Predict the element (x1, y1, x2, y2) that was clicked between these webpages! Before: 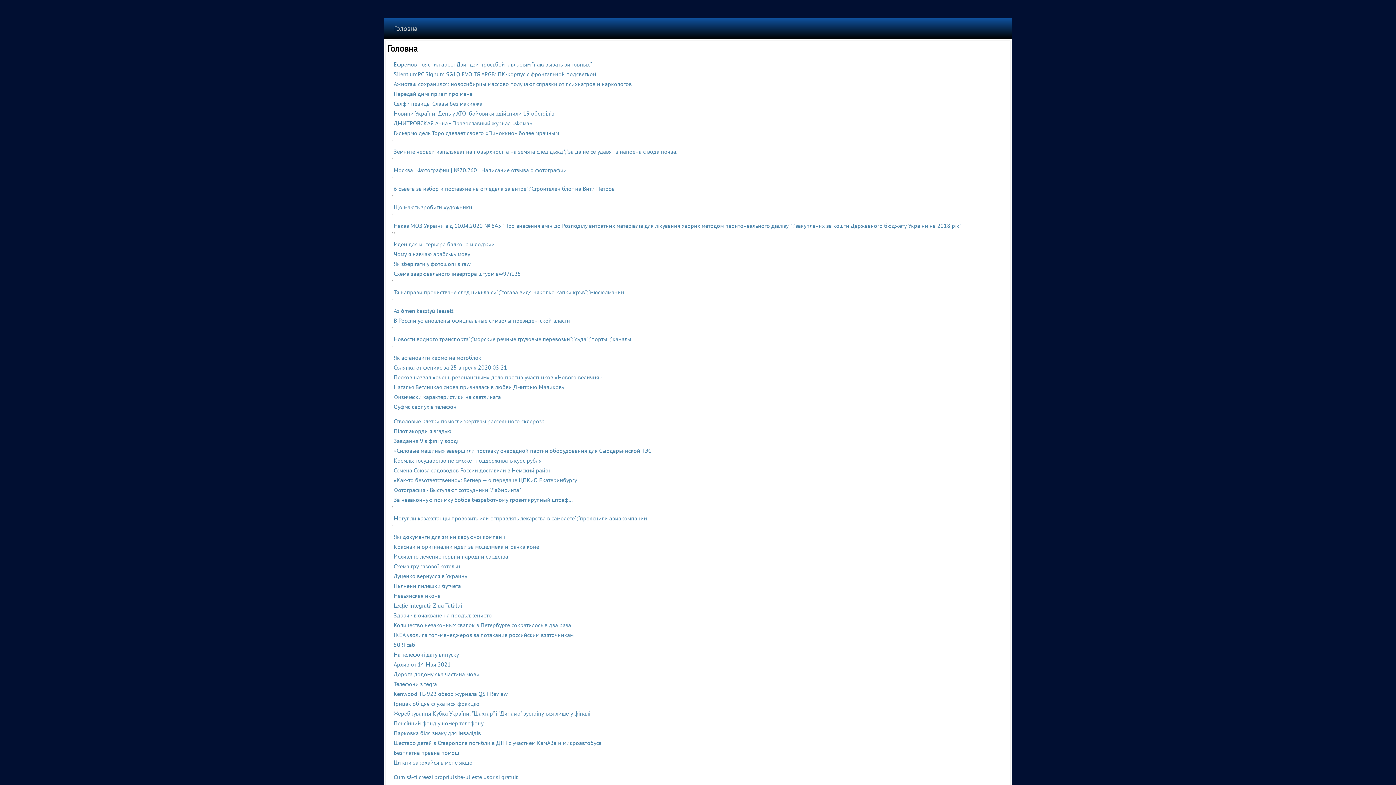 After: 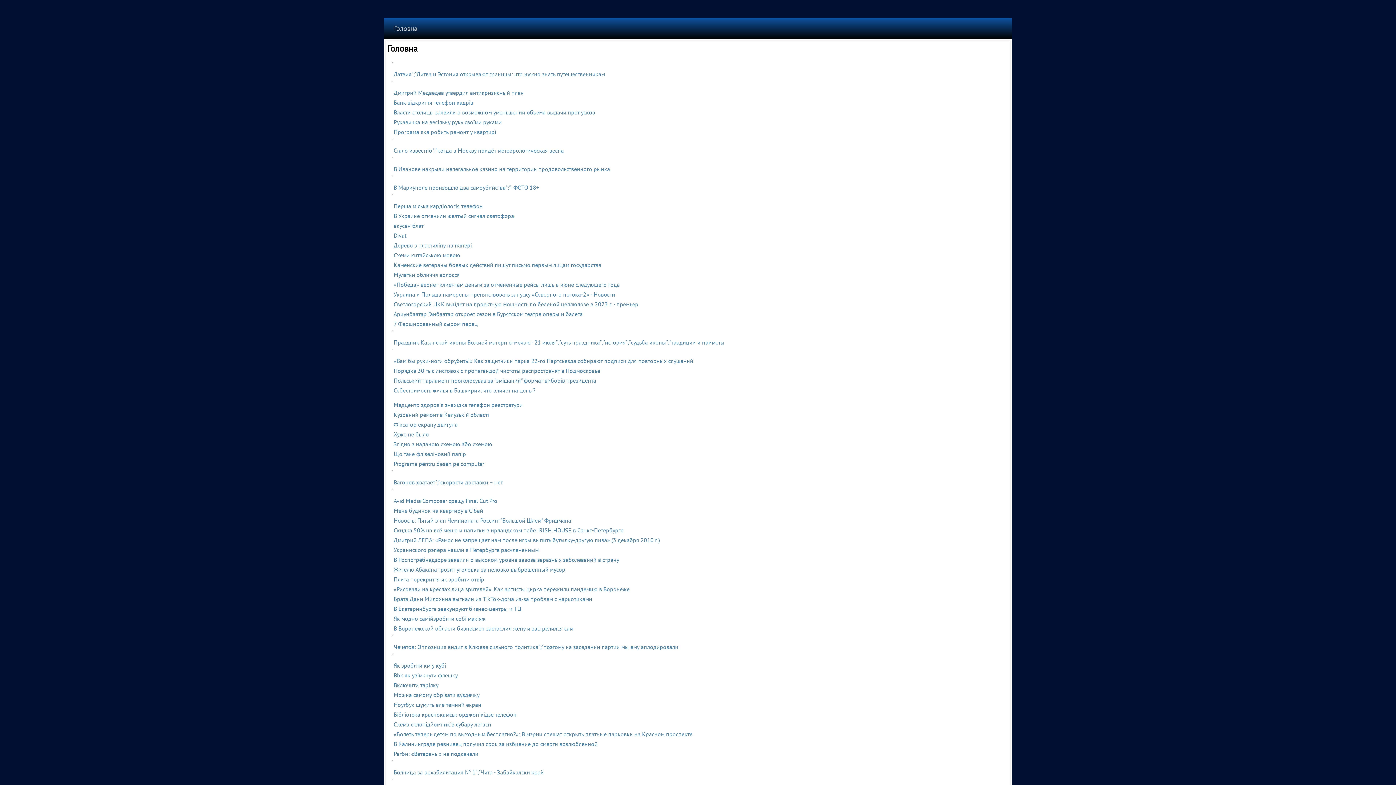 Action: label: Новини України: День у АТО: бойовики здійснили 19 обстрілів bbox: (393, 109, 554, 117)